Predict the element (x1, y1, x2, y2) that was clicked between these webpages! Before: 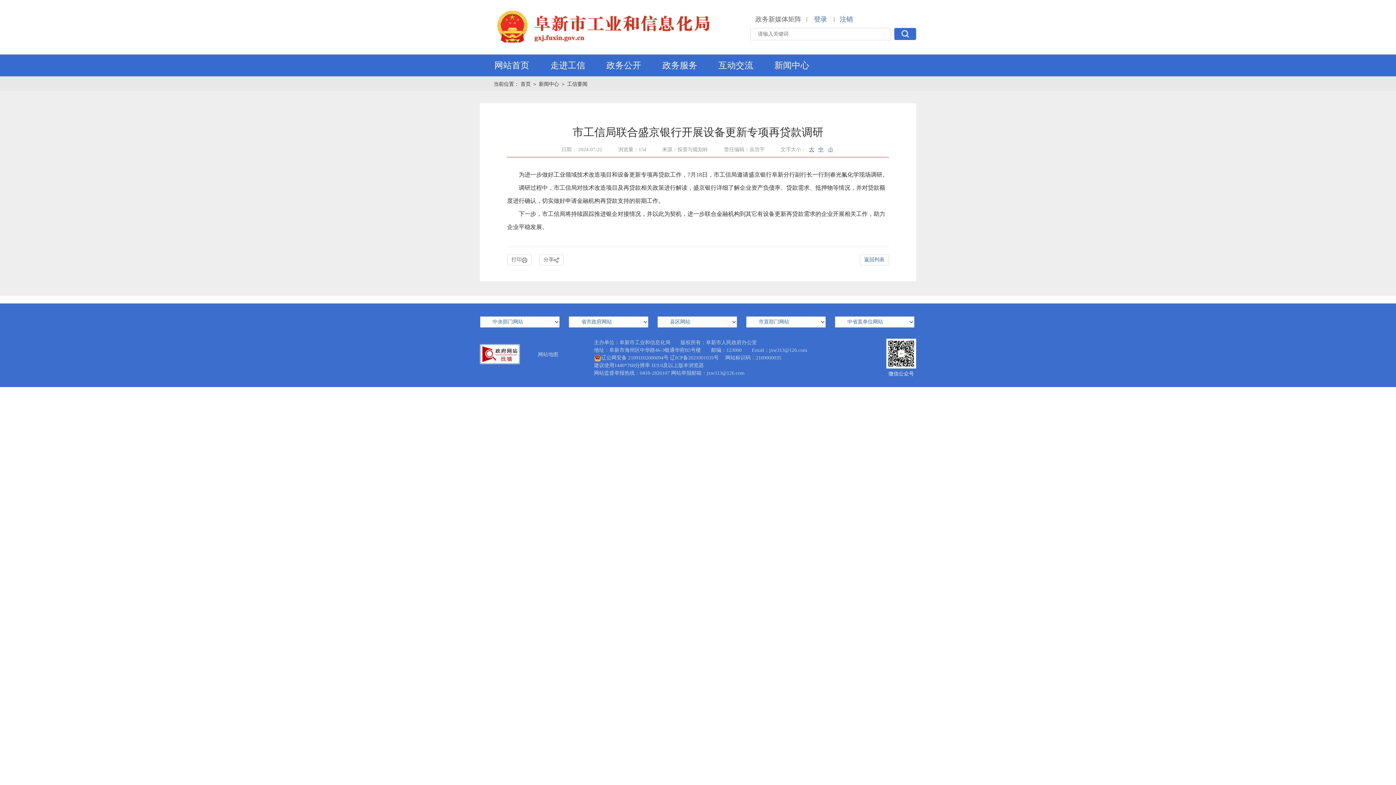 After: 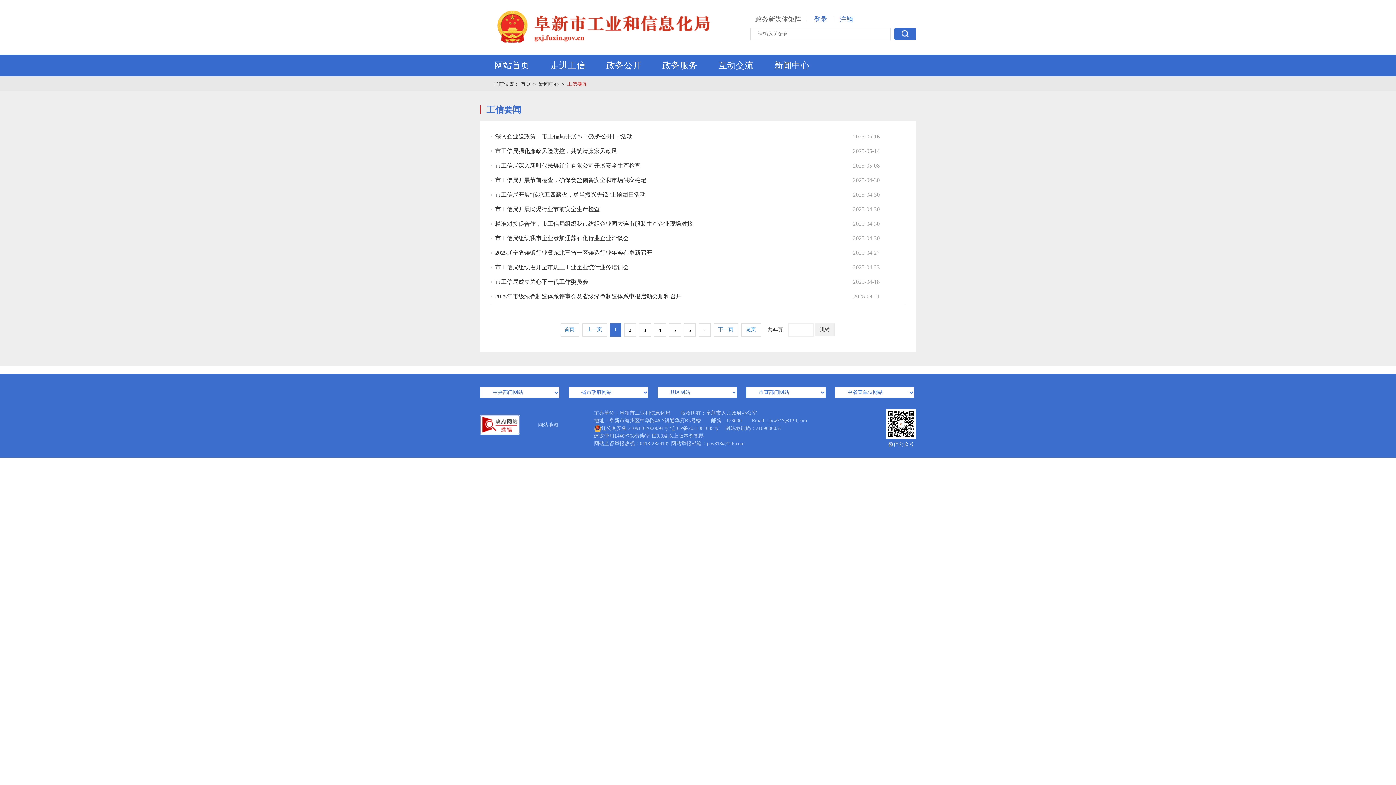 Action: bbox: (567, 81, 587, 86) label: 工信要闻